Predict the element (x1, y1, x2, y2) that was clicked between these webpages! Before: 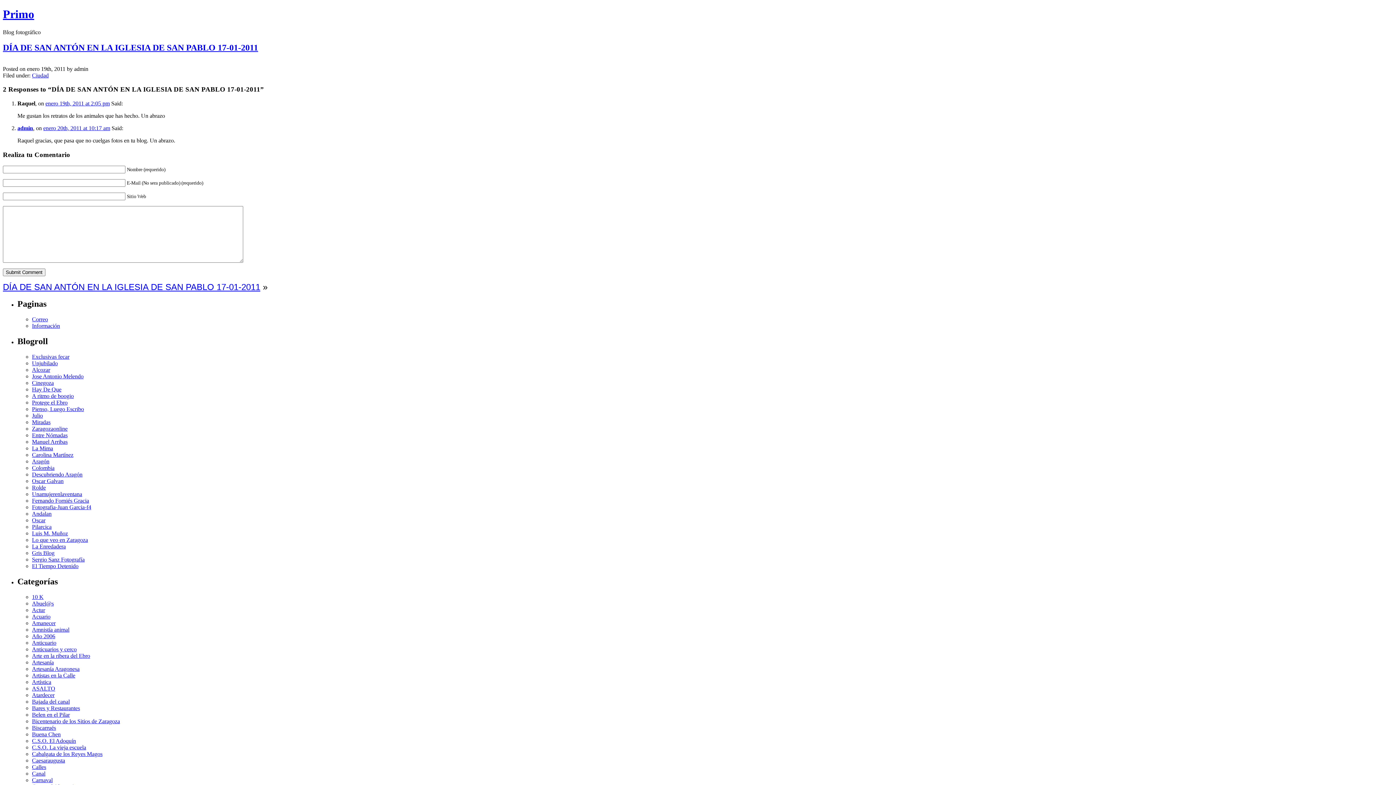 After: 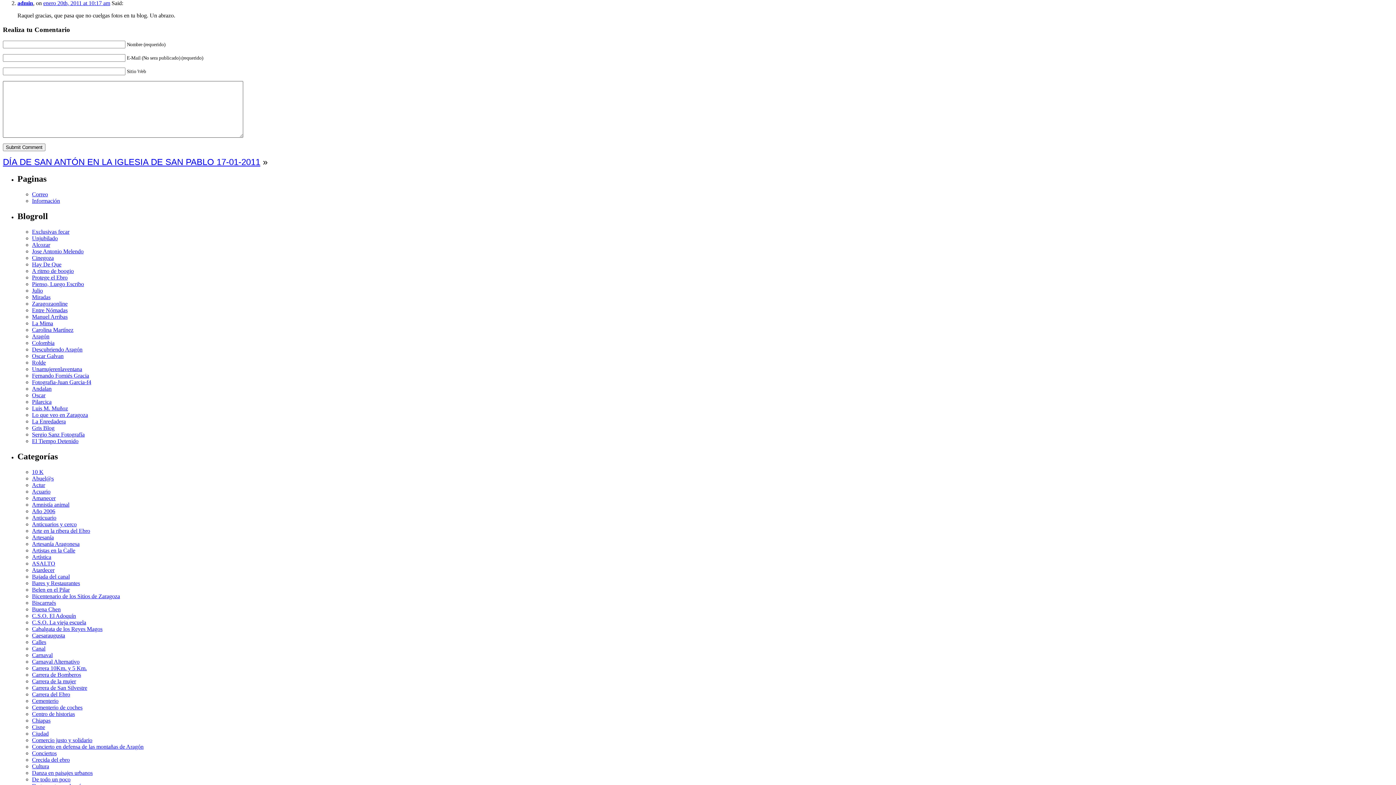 Action: bbox: (43, 125, 110, 131) label: enero 20th, 2011 at 10:17 am